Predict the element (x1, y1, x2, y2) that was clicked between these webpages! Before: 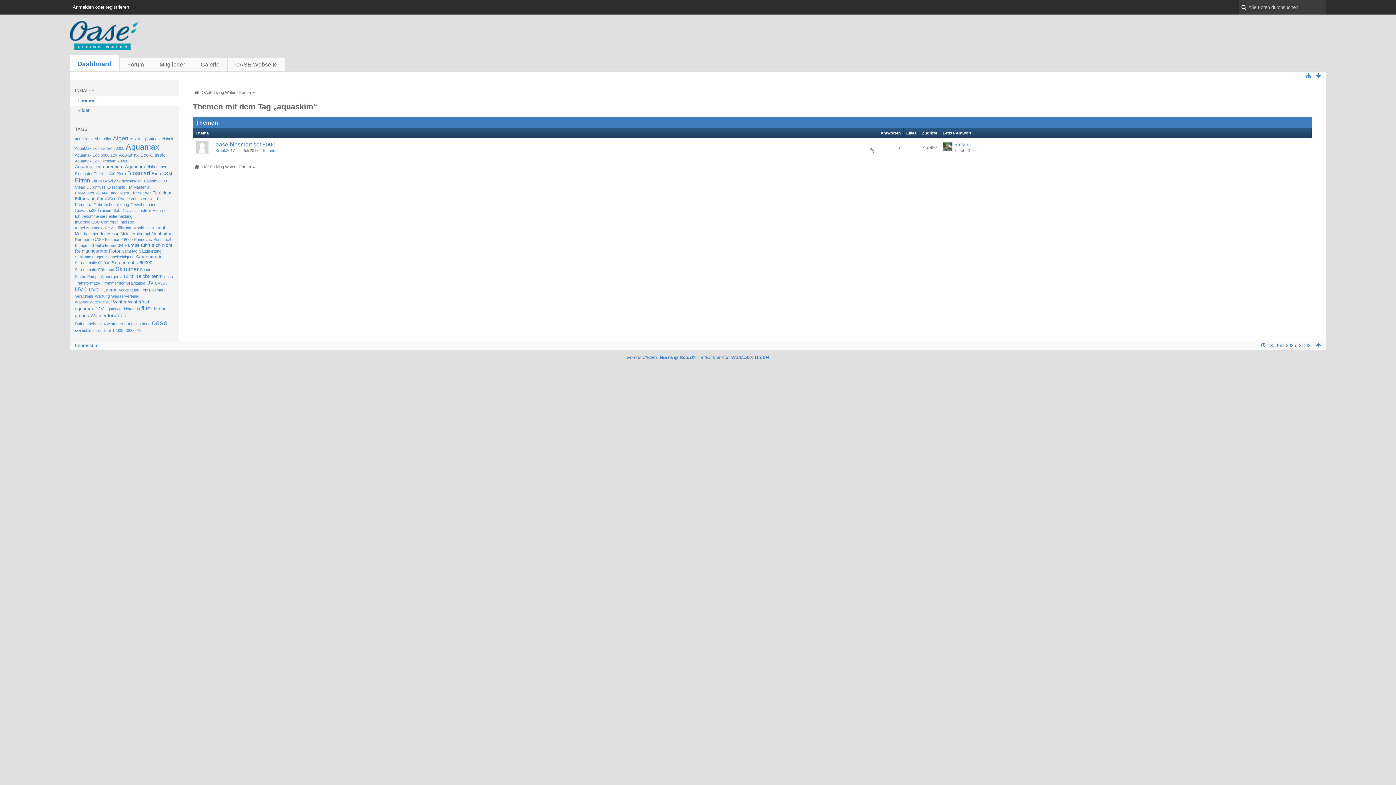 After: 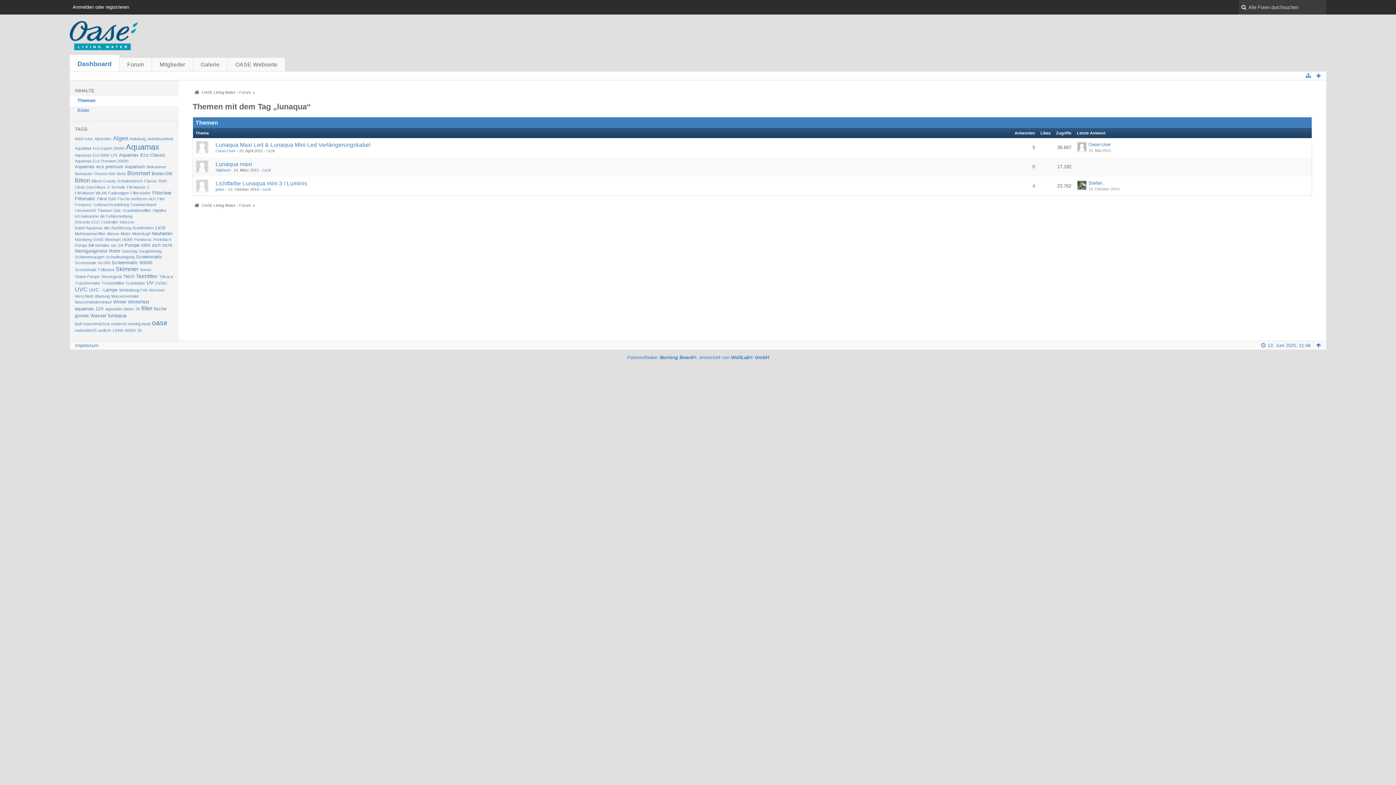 Action: label: lunaqua bbox: (108, 312, 126, 318)